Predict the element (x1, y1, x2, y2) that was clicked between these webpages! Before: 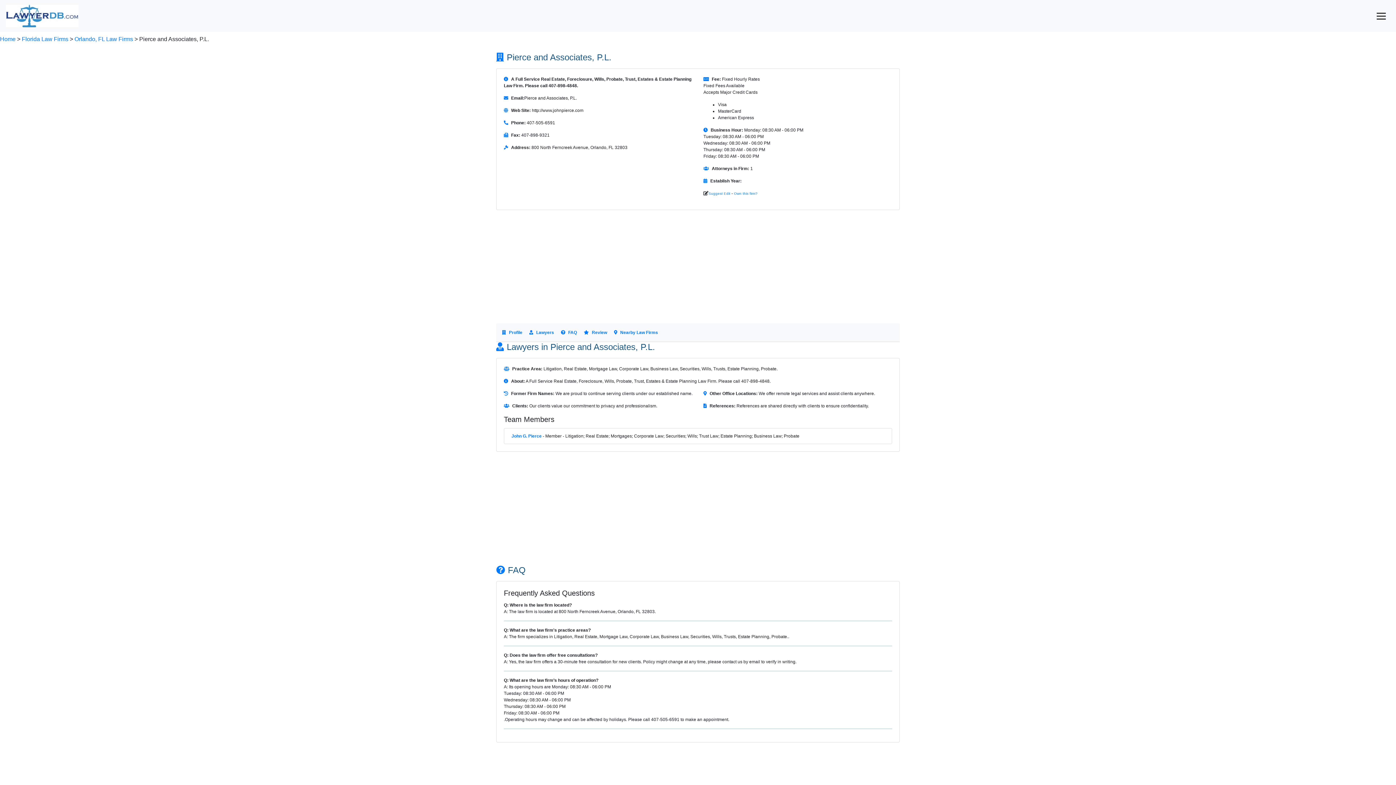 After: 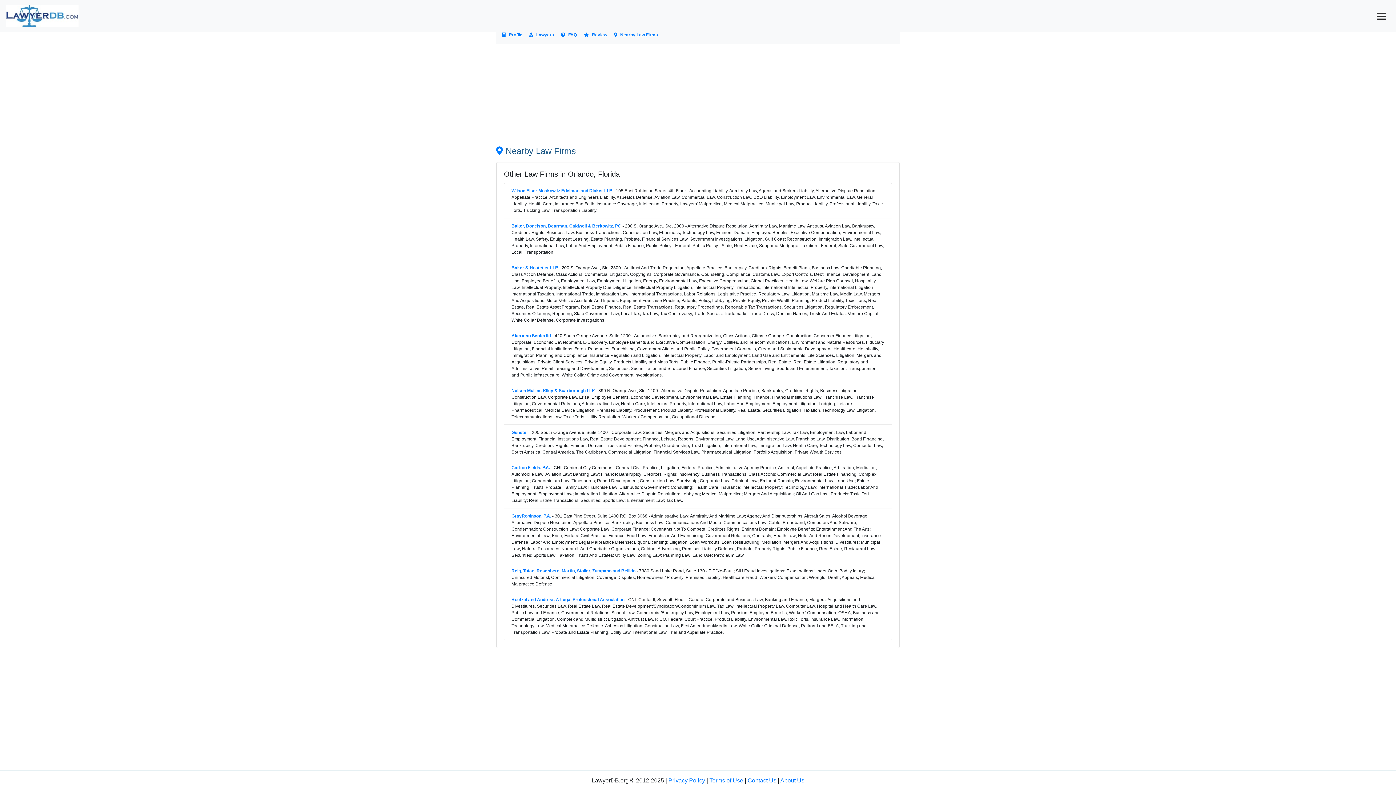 Action: label: Nearby Law Firms bbox: (614, 330, 658, 335)